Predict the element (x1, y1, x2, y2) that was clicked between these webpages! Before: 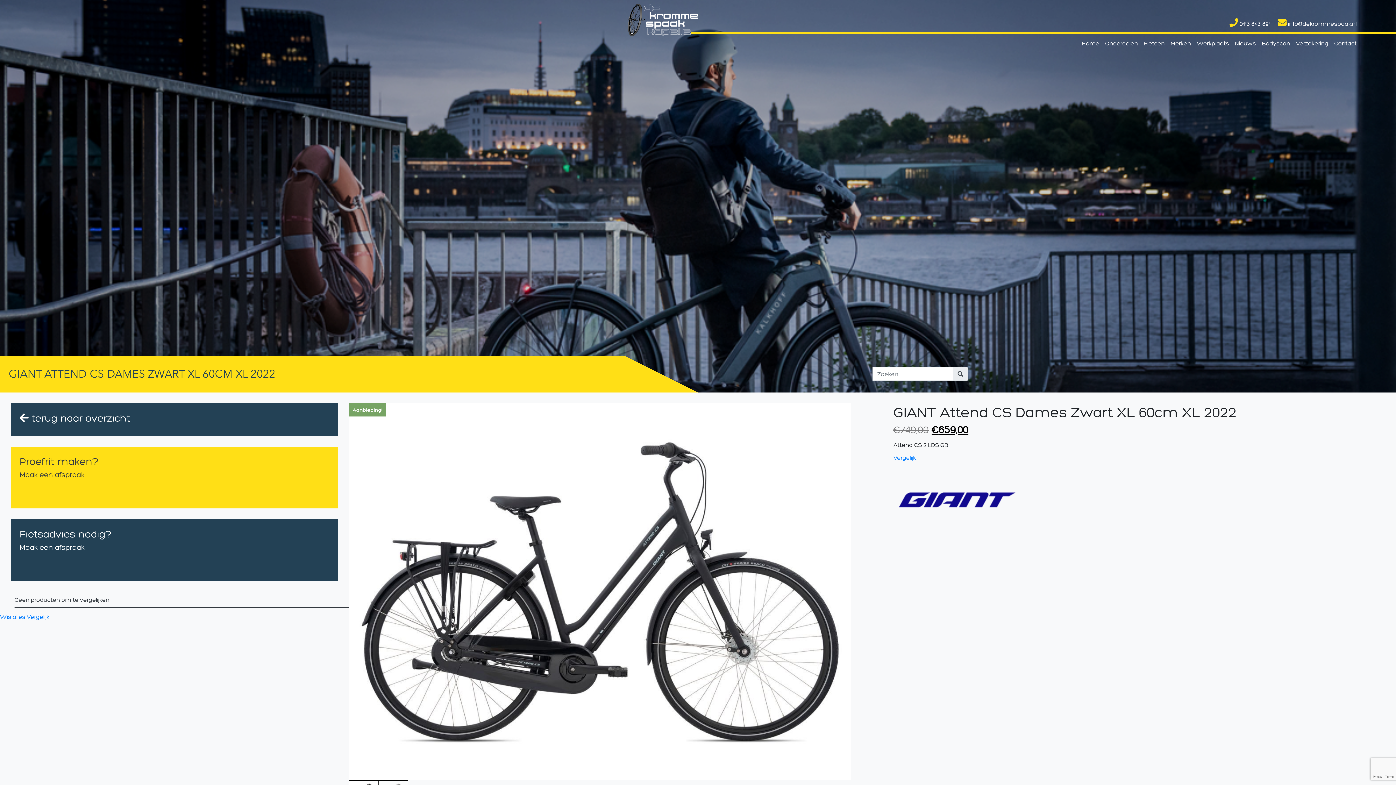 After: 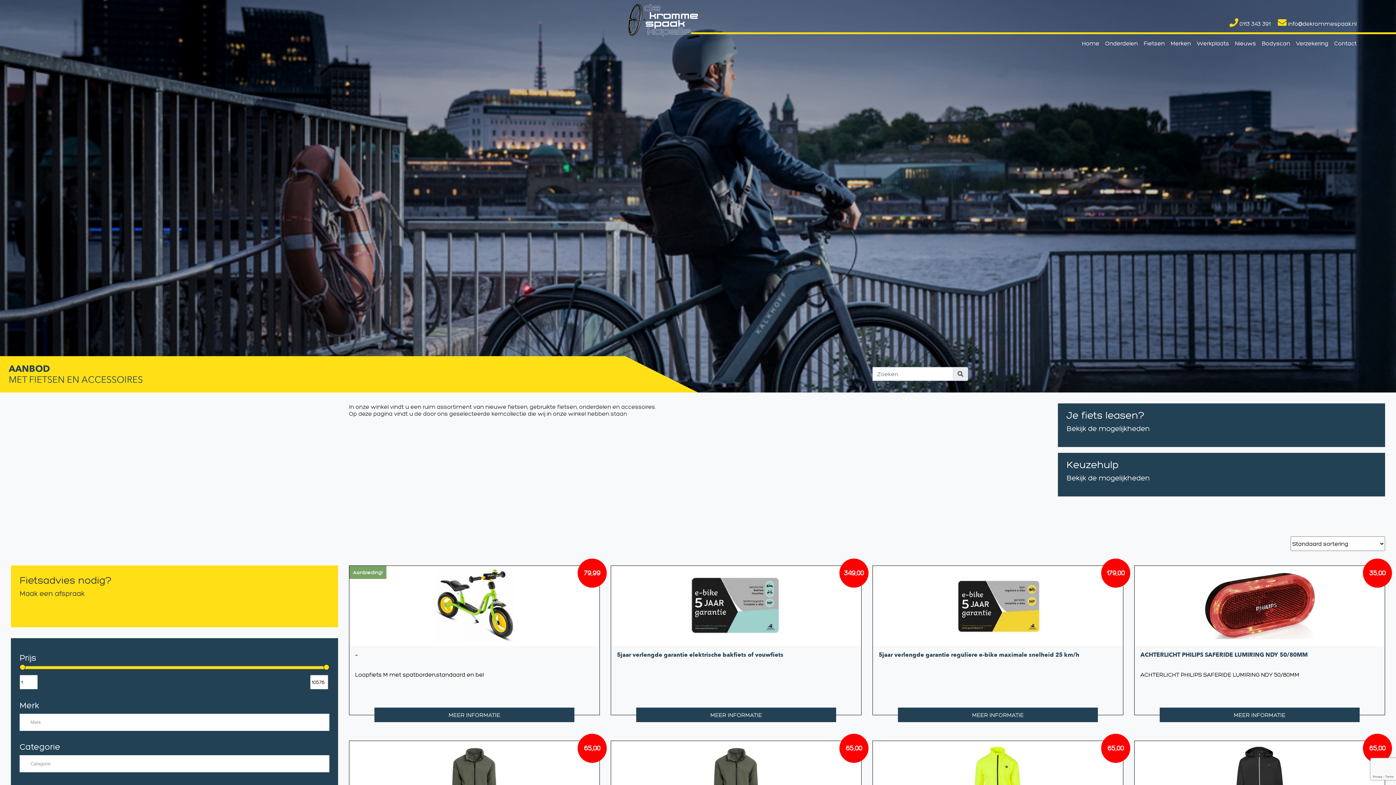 Action: label:  terug naar overzicht bbox: (0, 403, 349, 446)